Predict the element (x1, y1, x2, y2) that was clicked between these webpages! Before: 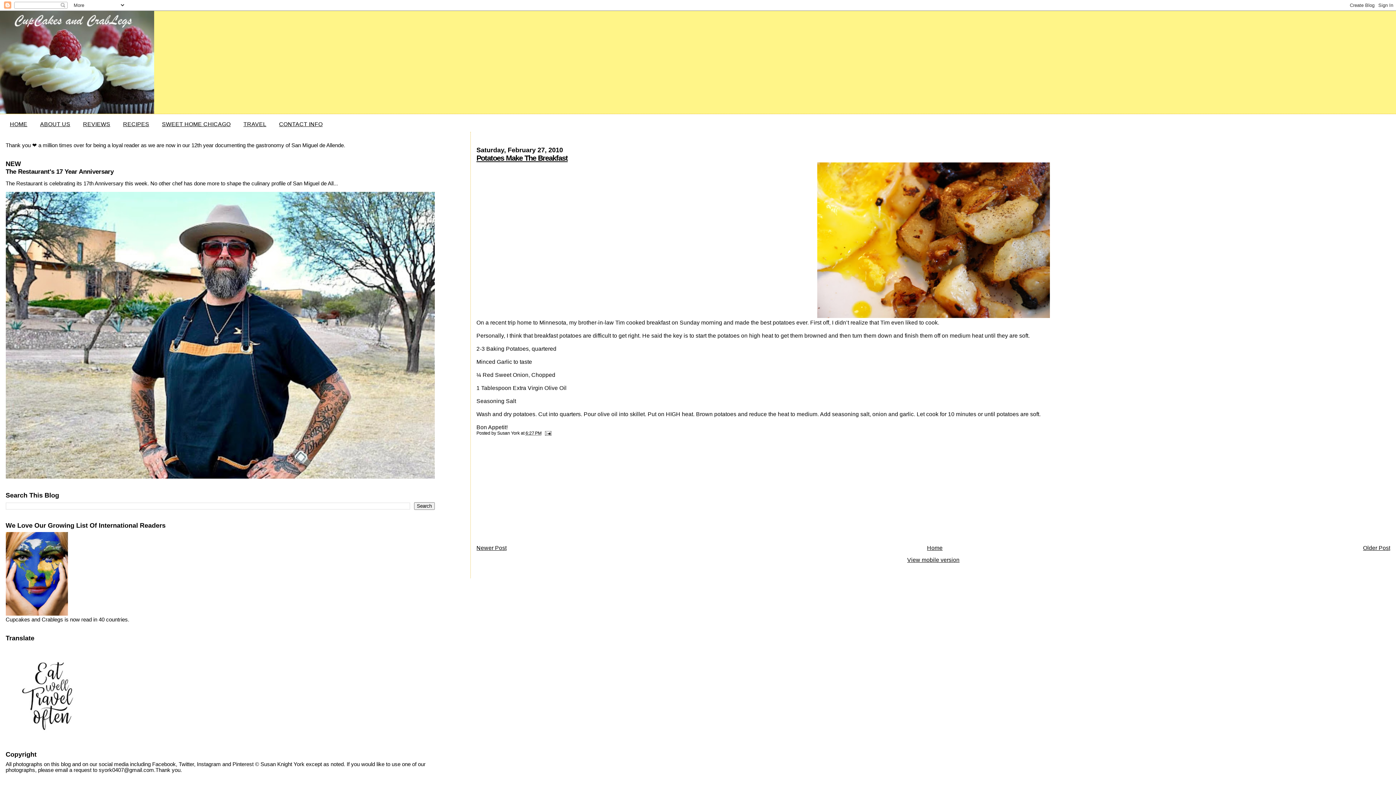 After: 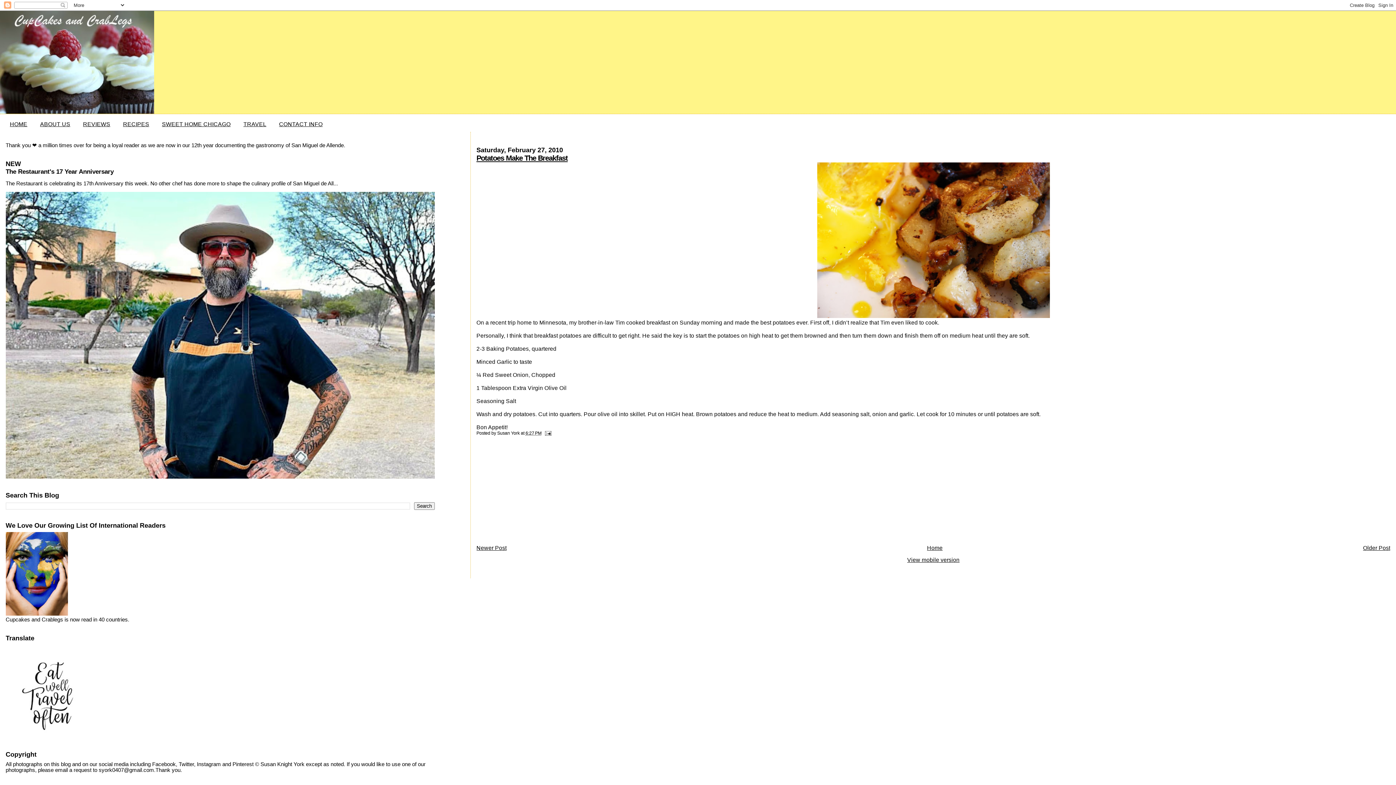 Action: bbox: (476, 154, 567, 162) label: Potatoes Make The Breakfast